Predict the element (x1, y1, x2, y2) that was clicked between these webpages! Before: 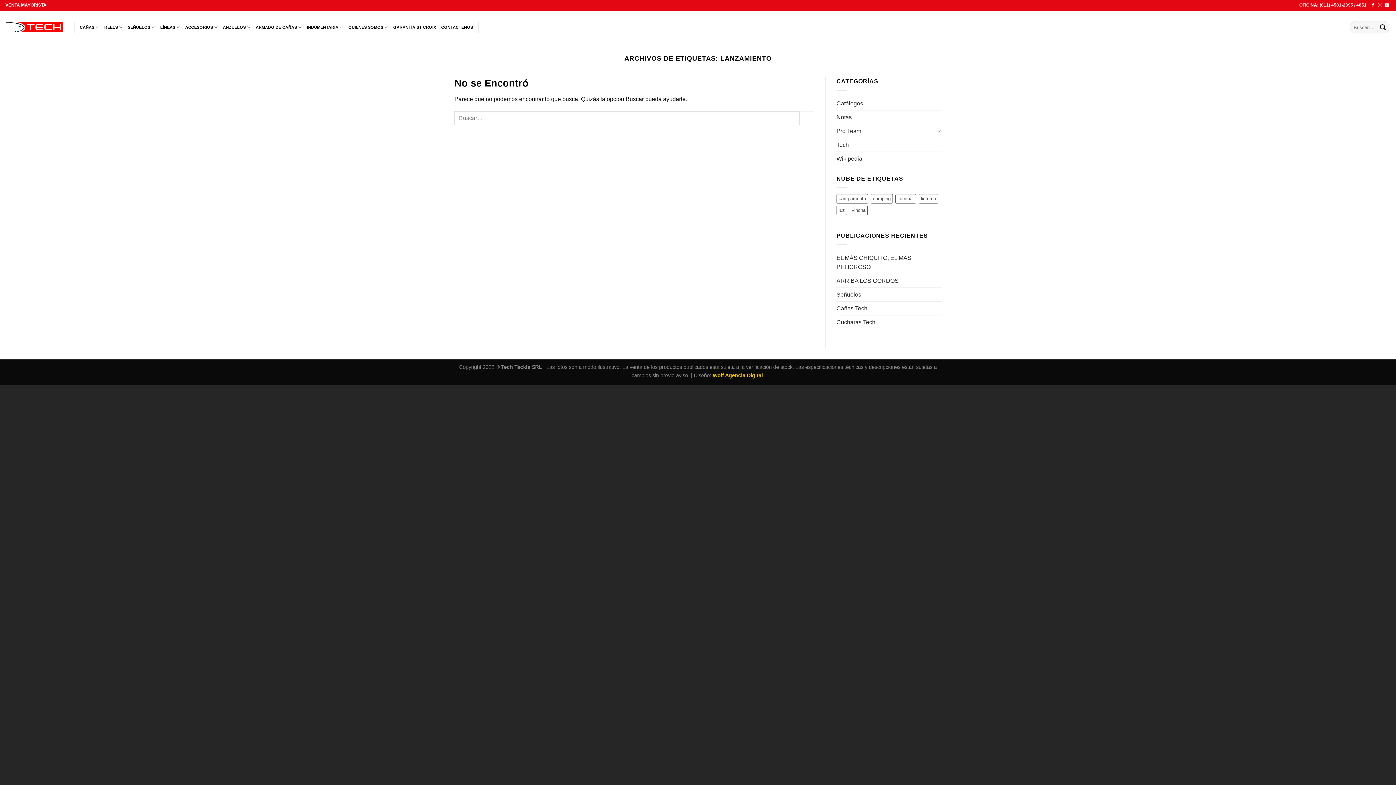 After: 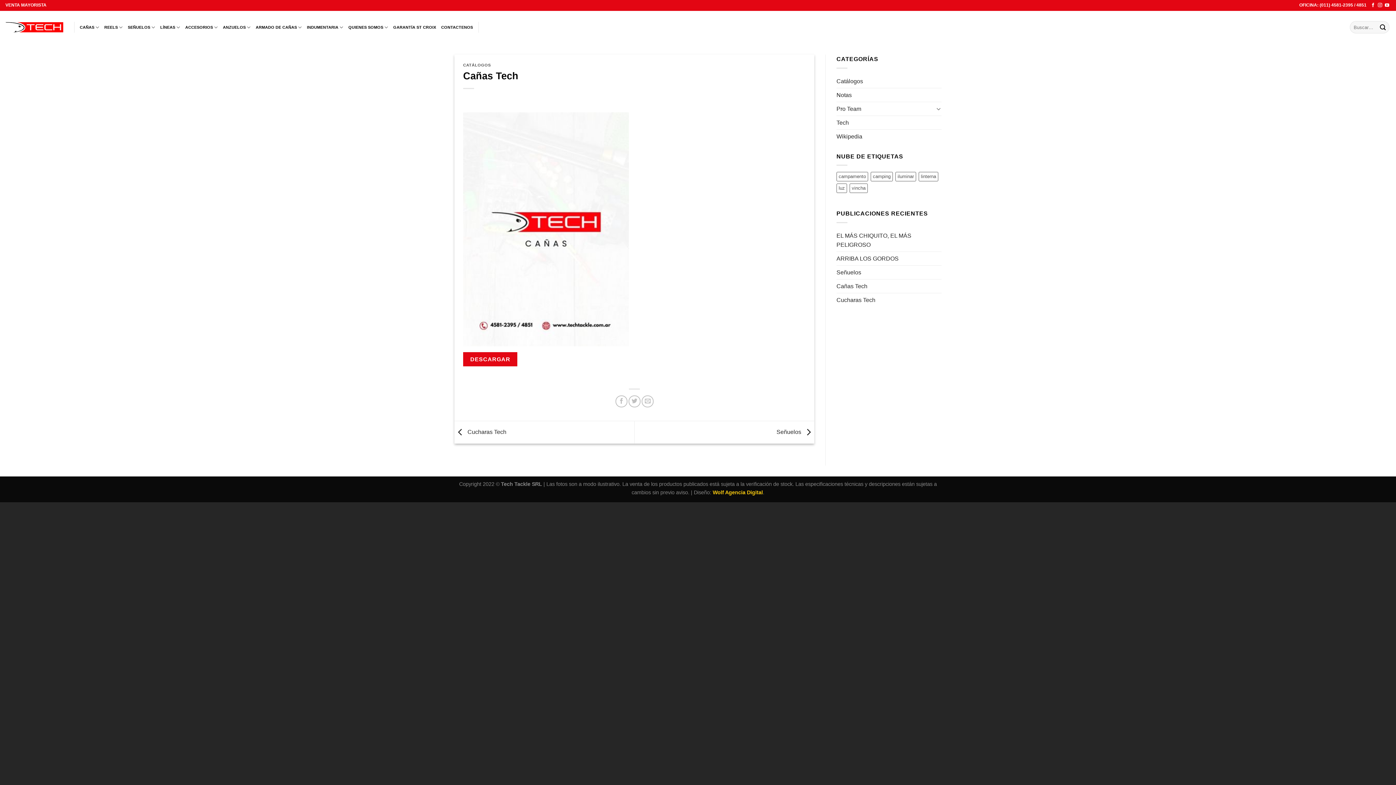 Action: label: Cañas Tech bbox: (836, 301, 867, 315)